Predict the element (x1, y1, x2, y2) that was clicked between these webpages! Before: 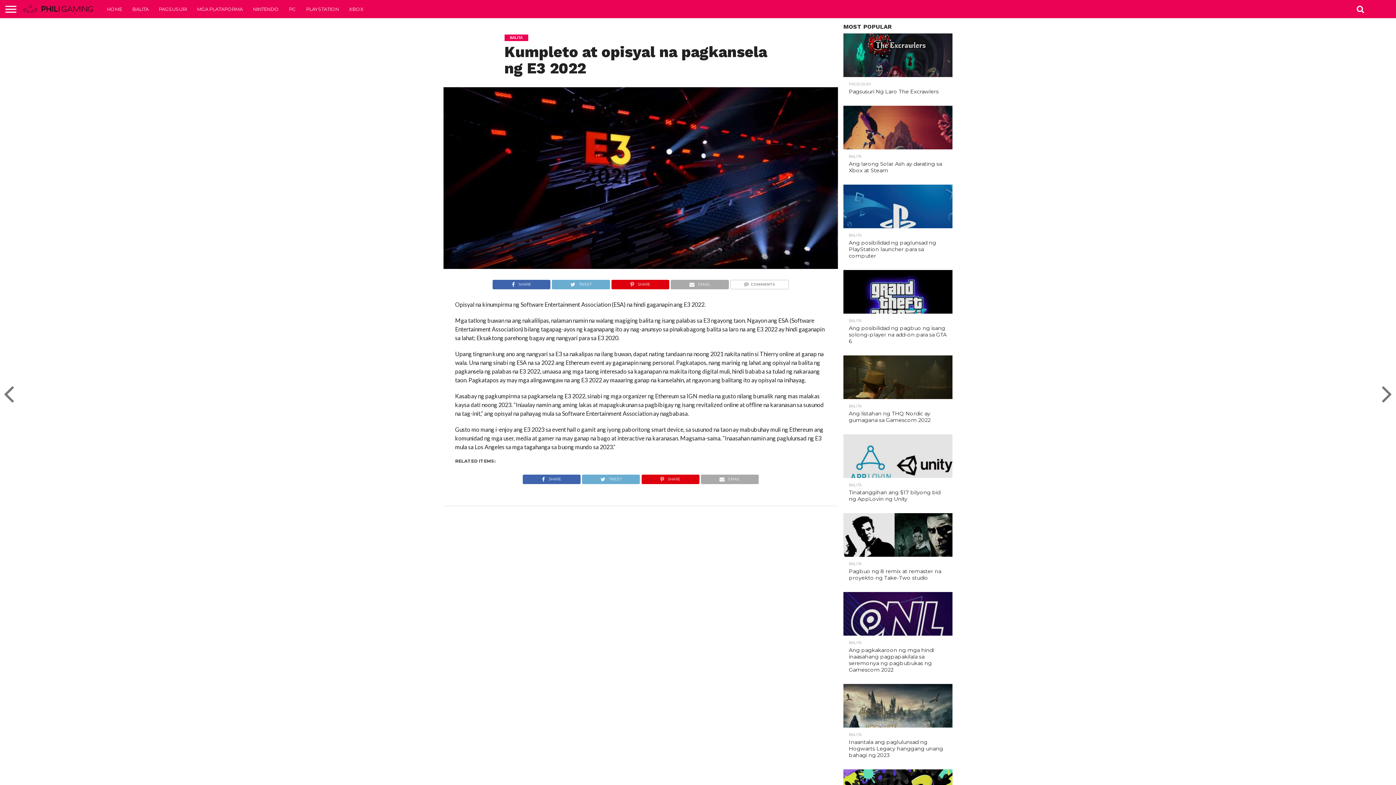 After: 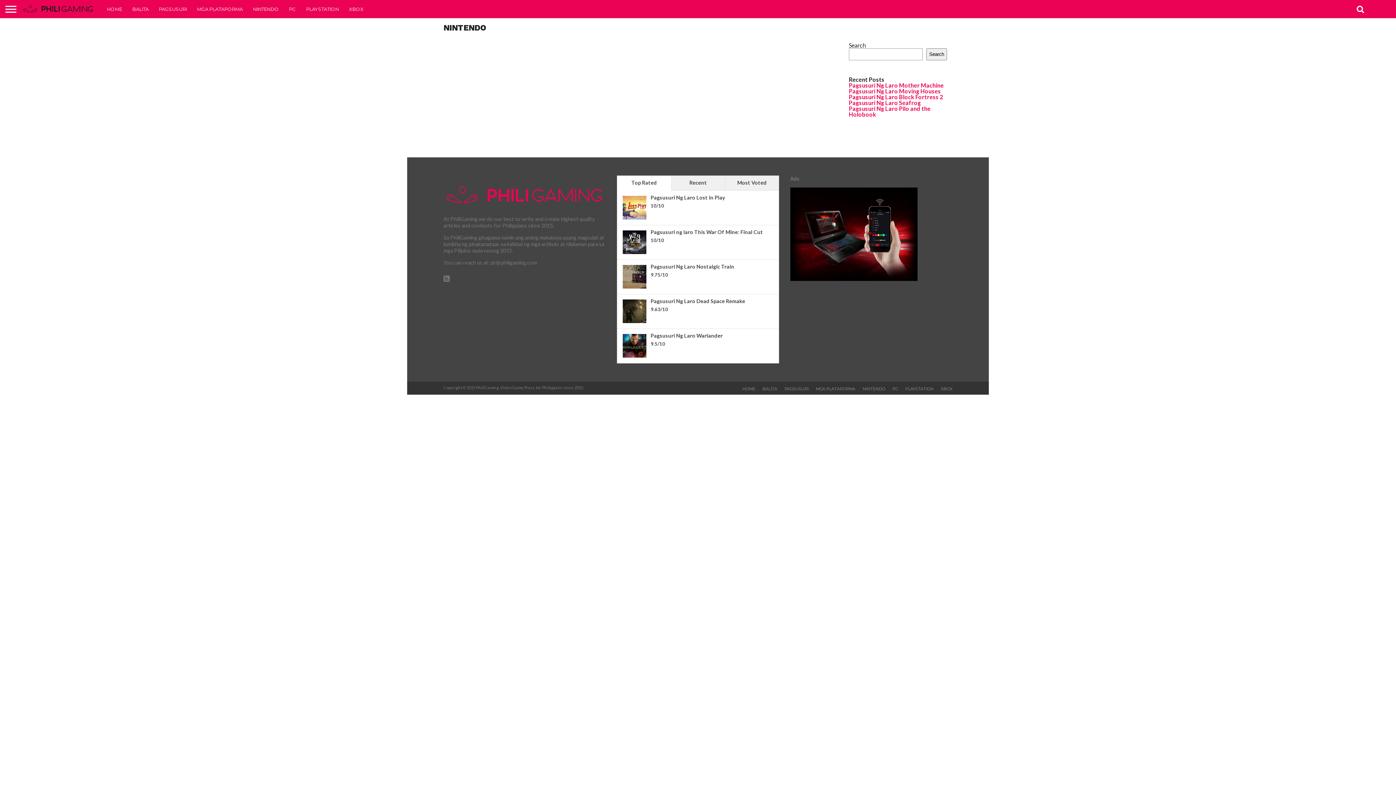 Action: label: NINTENDO bbox: (248, 0, 284, 18)